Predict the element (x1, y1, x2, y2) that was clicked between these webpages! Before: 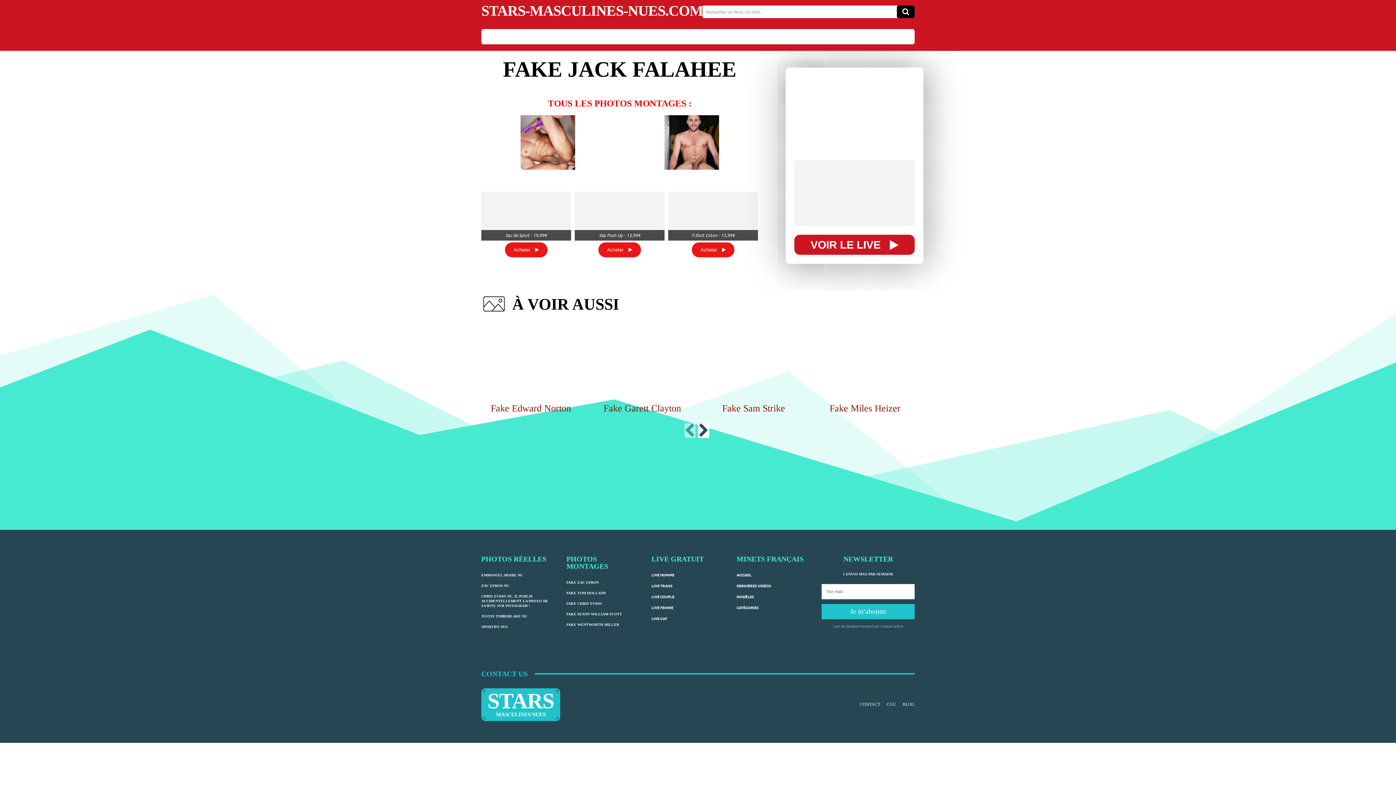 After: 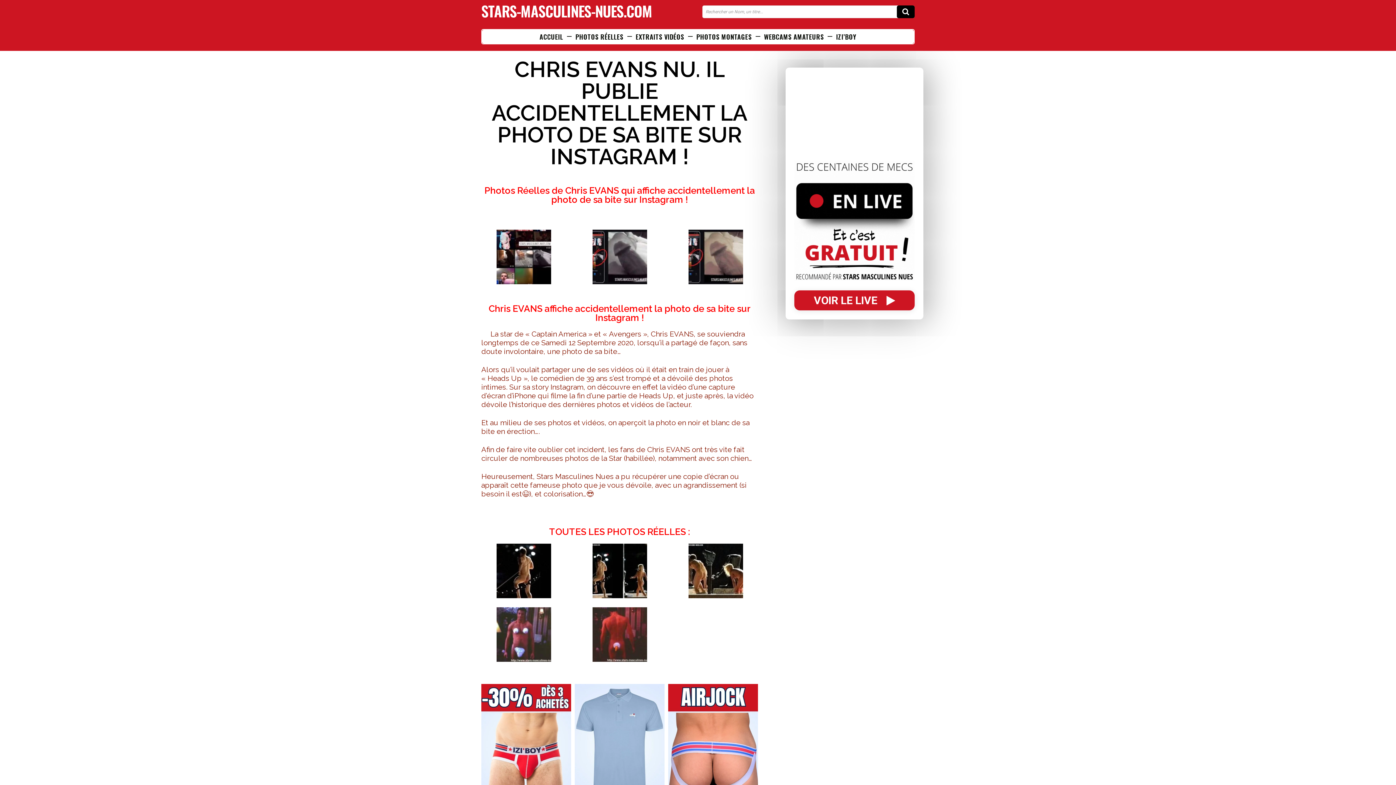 Action: label: CHRIS EVANS NU. IL PUBLIE ACCIDENTELLEMENT LA PHOTO DE SA BITE SUR INSTAGRAM ! bbox: (481, 594, 548, 607)